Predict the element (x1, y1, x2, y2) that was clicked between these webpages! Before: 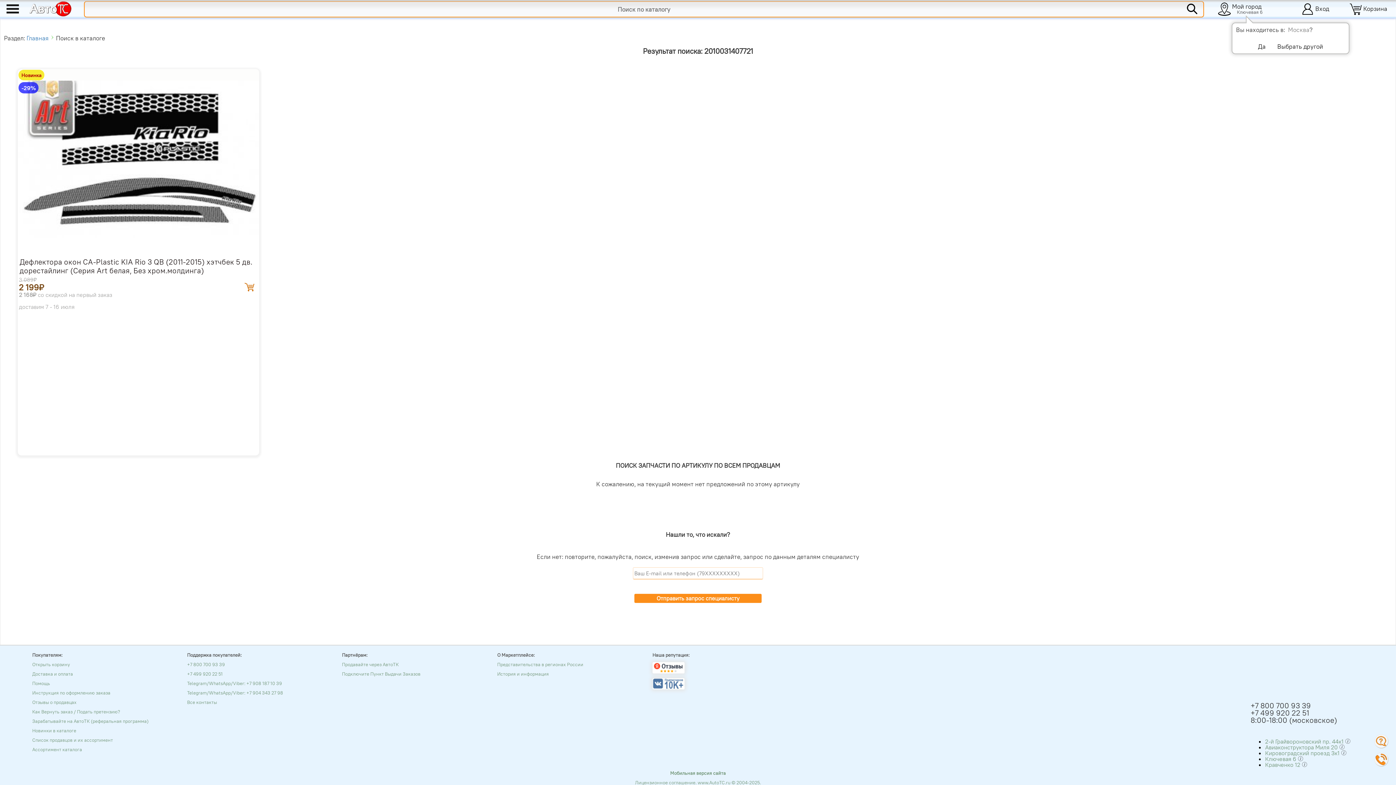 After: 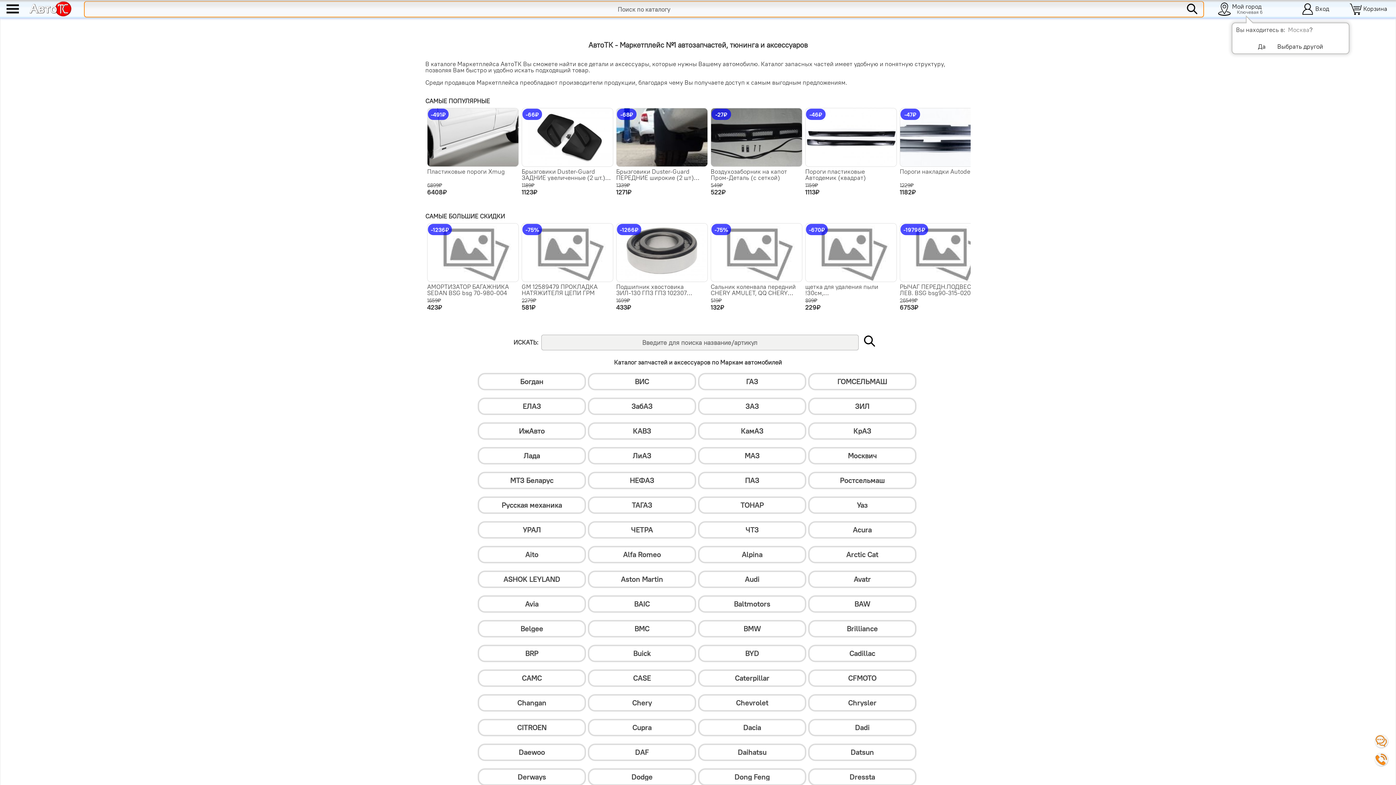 Action: label: Новинки в каталоге bbox: (32, 727, 76, 733)